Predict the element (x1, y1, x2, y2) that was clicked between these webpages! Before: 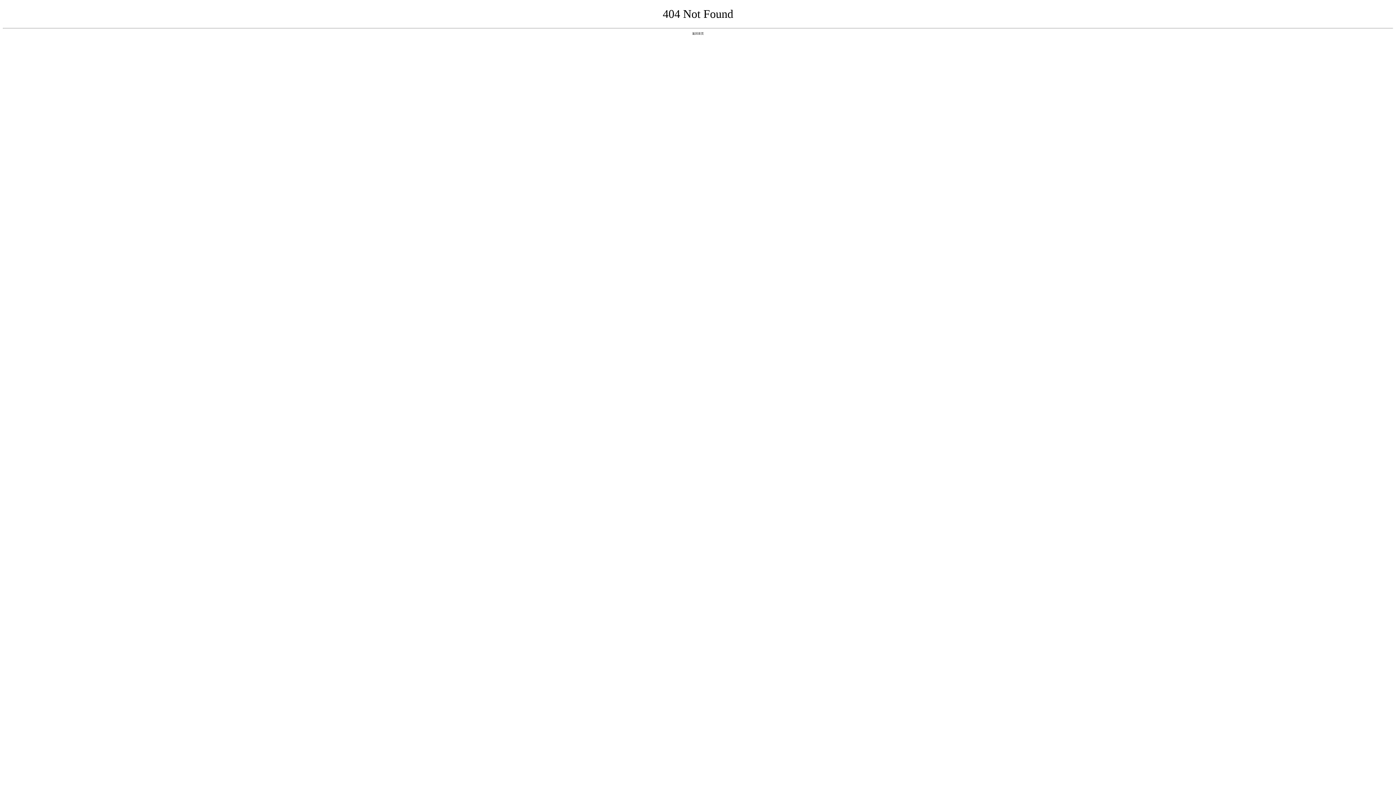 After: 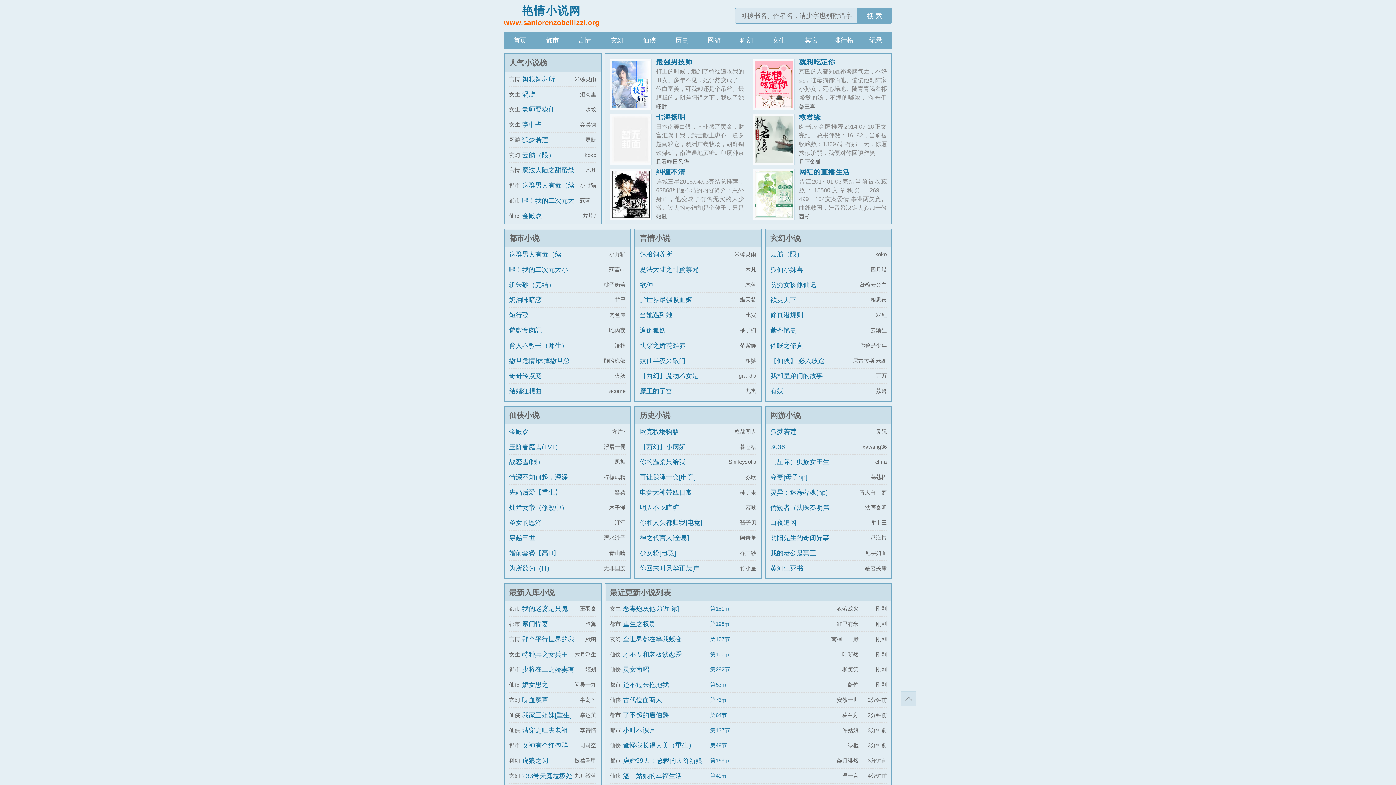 Action: label: 返回首页 bbox: (692, 31, 704, 35)